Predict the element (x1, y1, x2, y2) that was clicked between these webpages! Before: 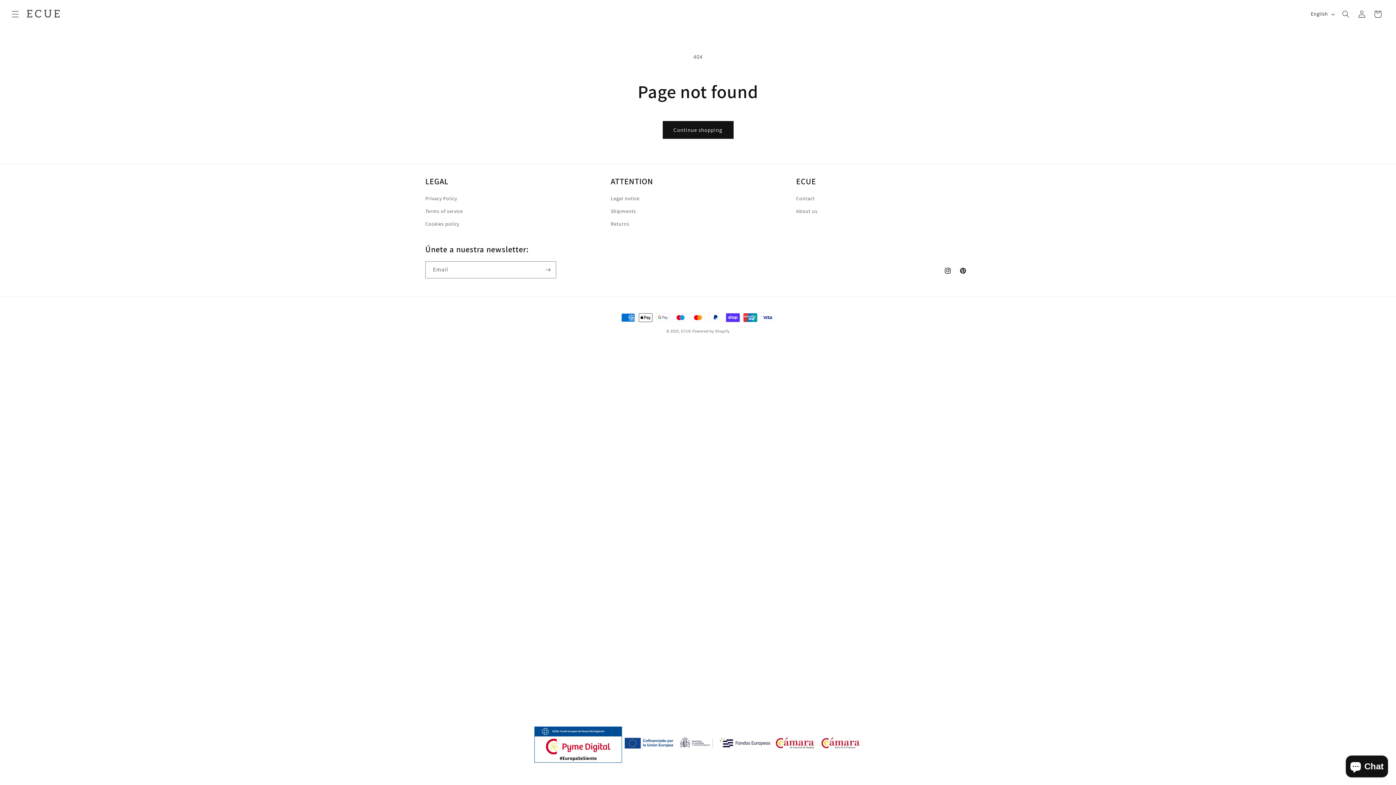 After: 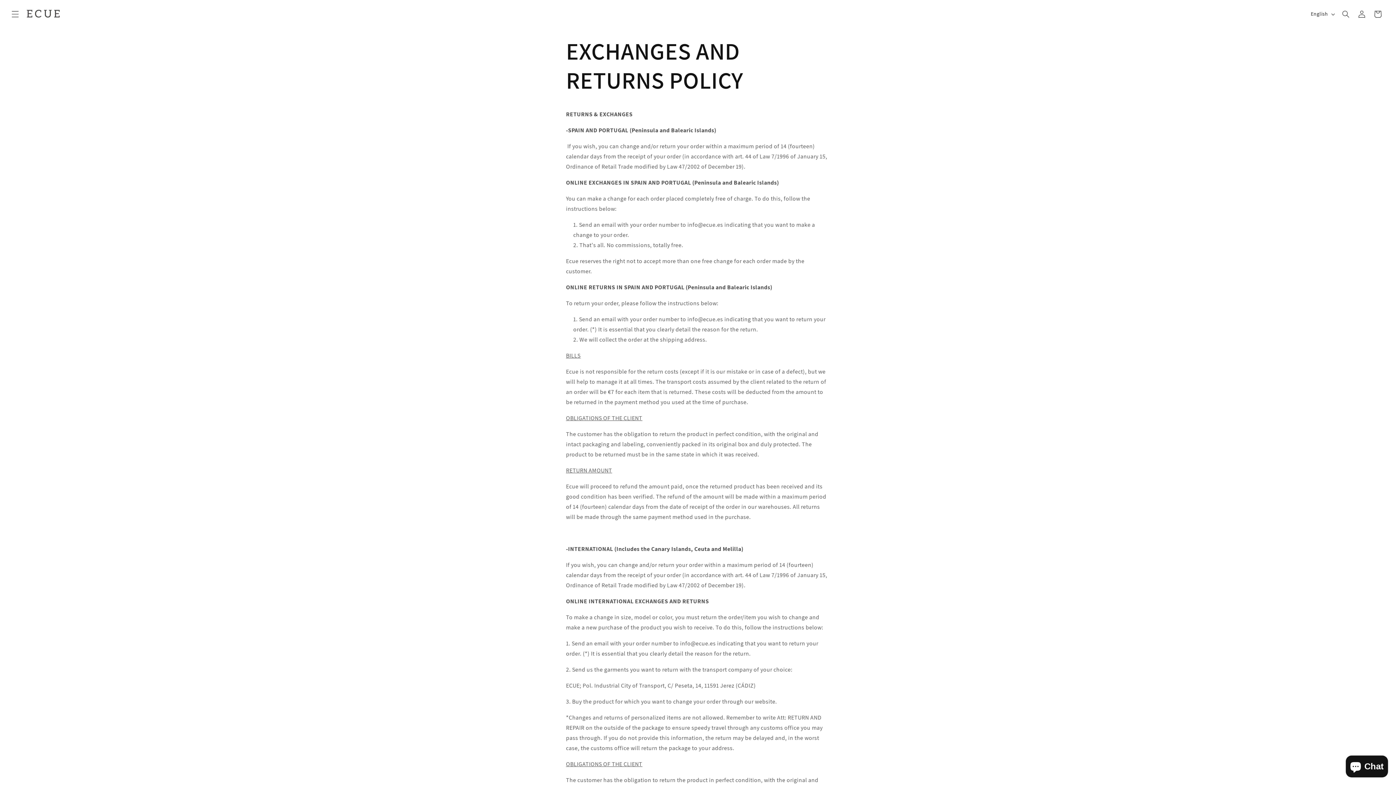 Action: bbox: (610, 217, 629, 230) label: Returns